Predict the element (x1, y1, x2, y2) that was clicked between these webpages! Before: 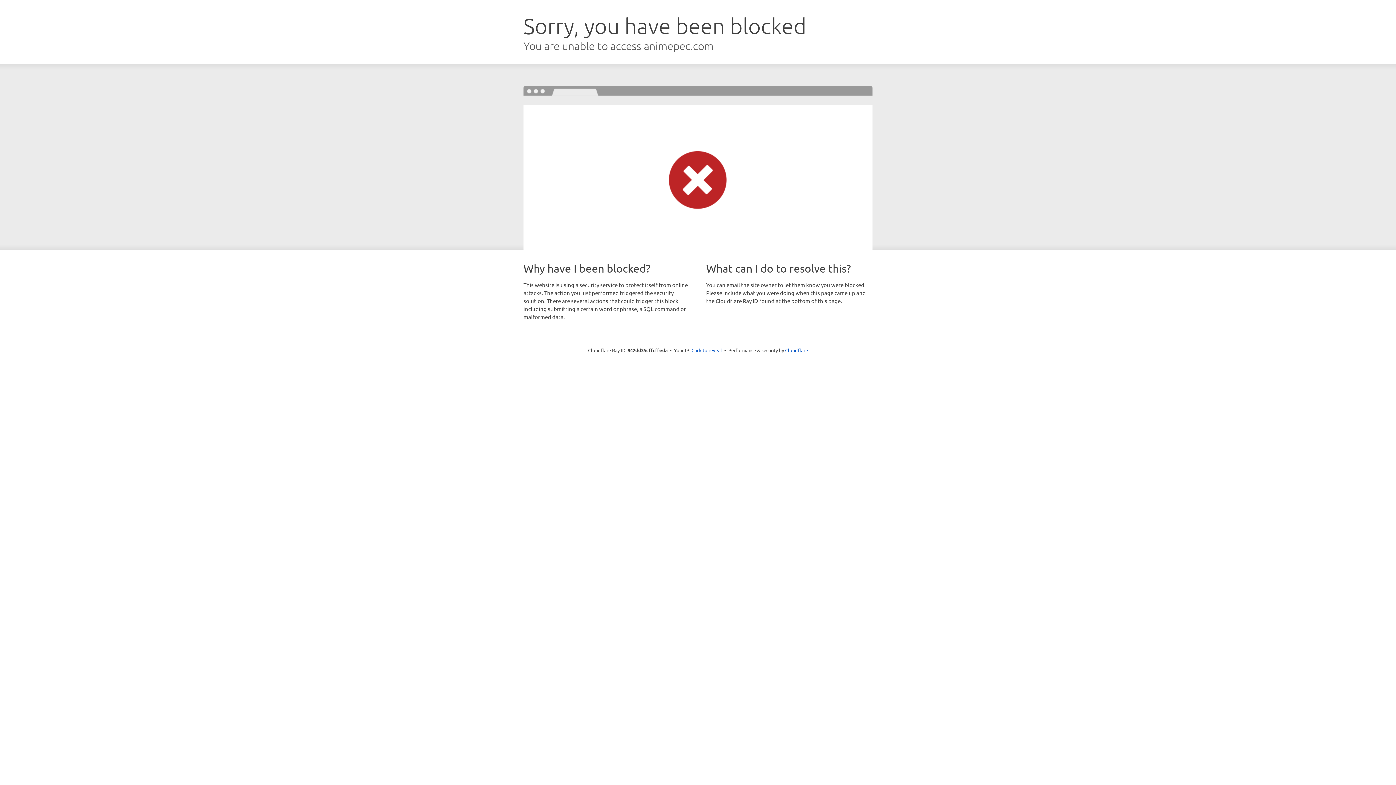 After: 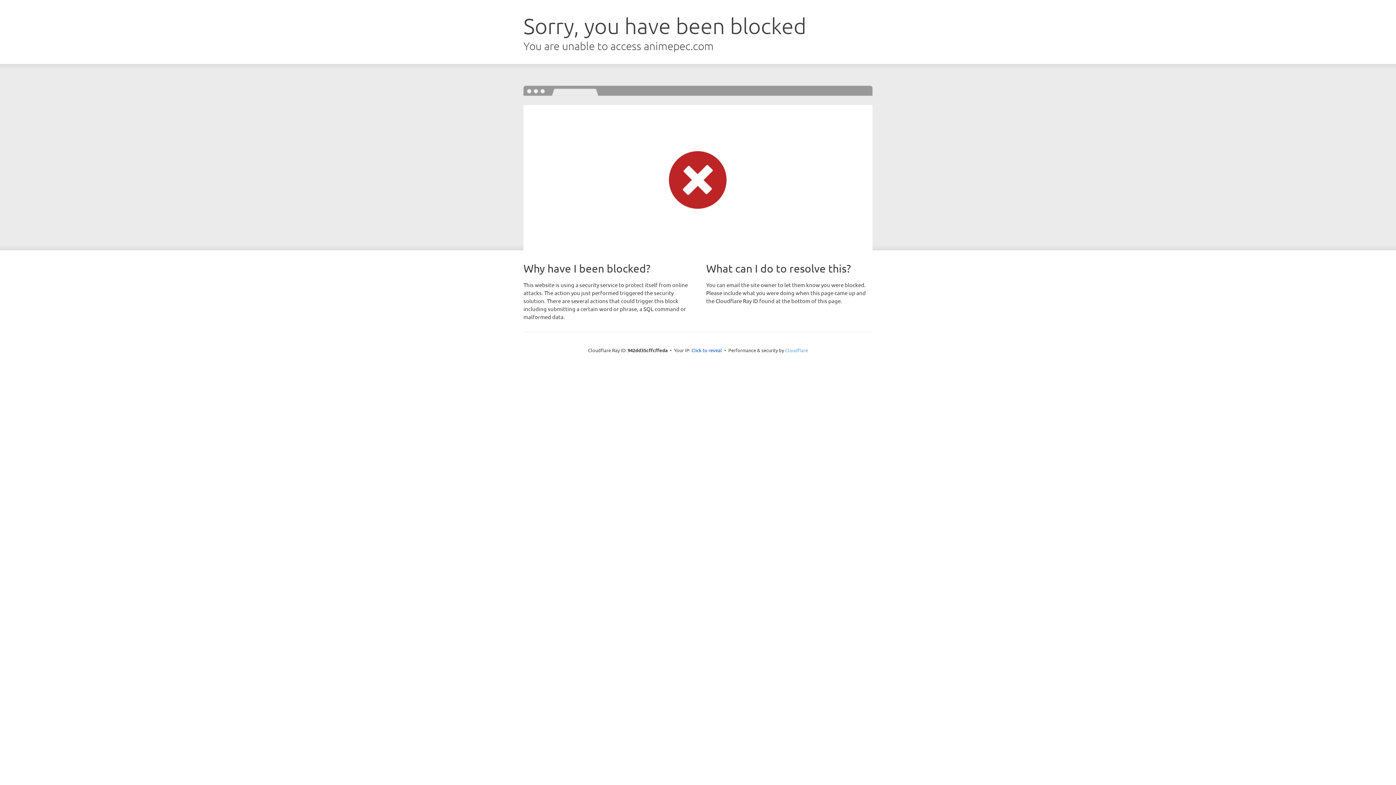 Action: bbox: (785, 347, 808, 353) label: Cloudflare